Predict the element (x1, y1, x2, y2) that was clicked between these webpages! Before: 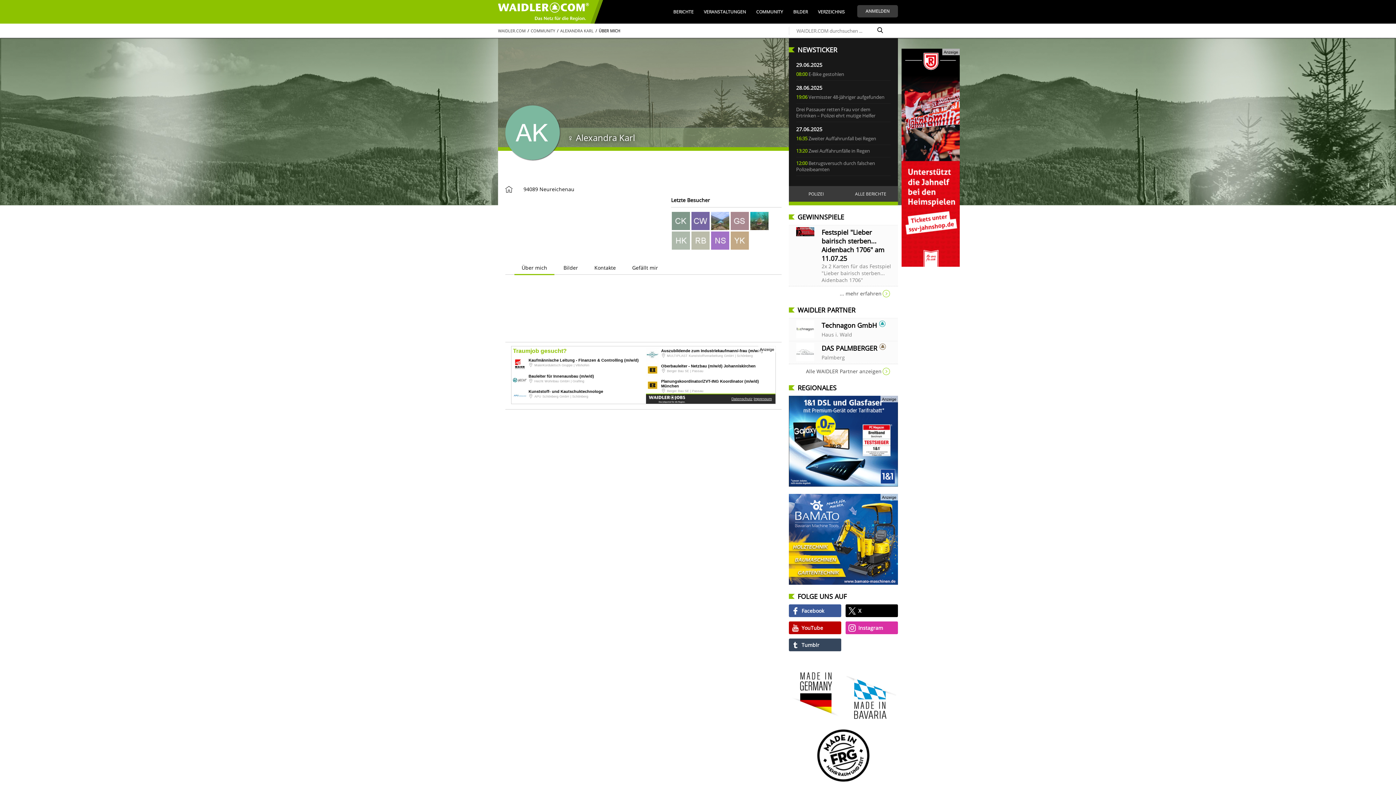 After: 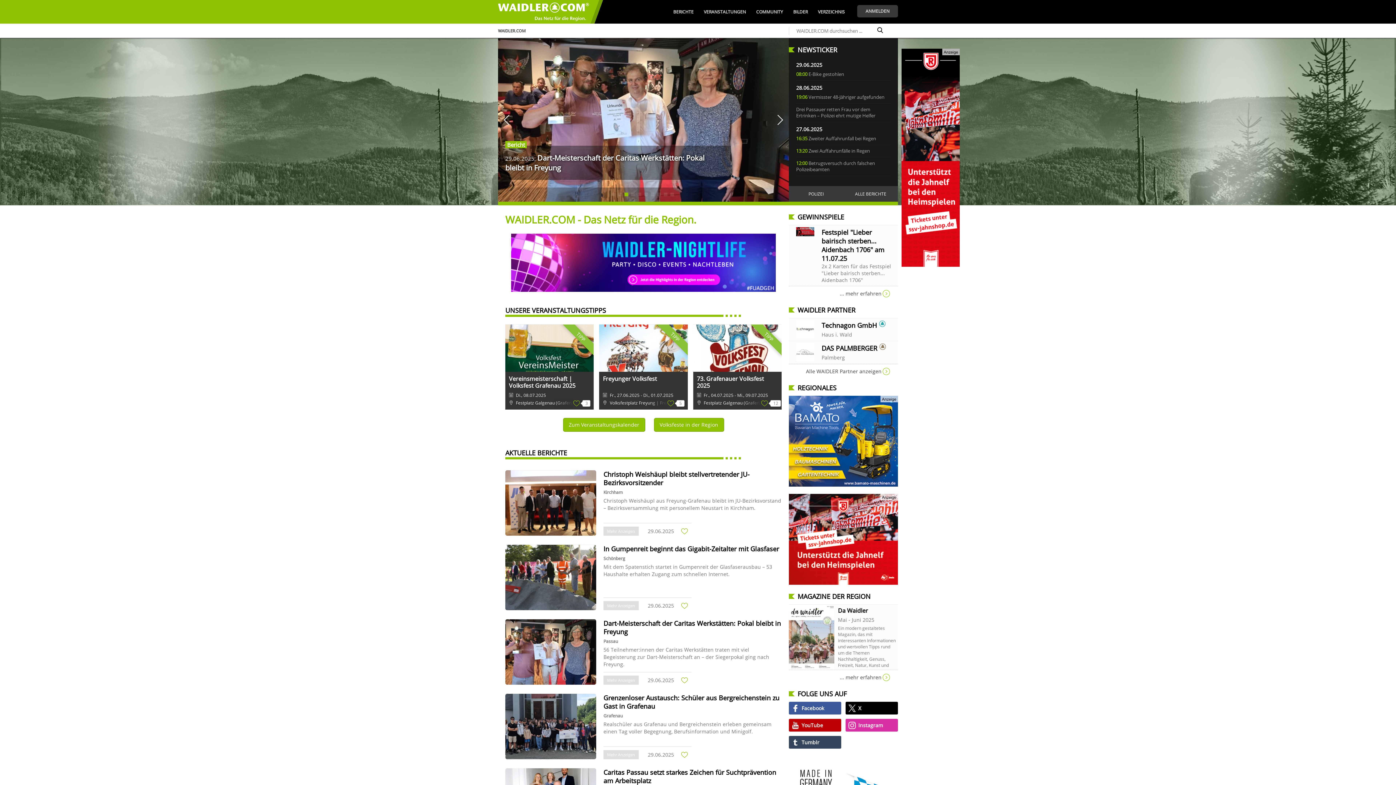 Action: label: WAIDLER.COM bbox: (498, 28, 525, 33)